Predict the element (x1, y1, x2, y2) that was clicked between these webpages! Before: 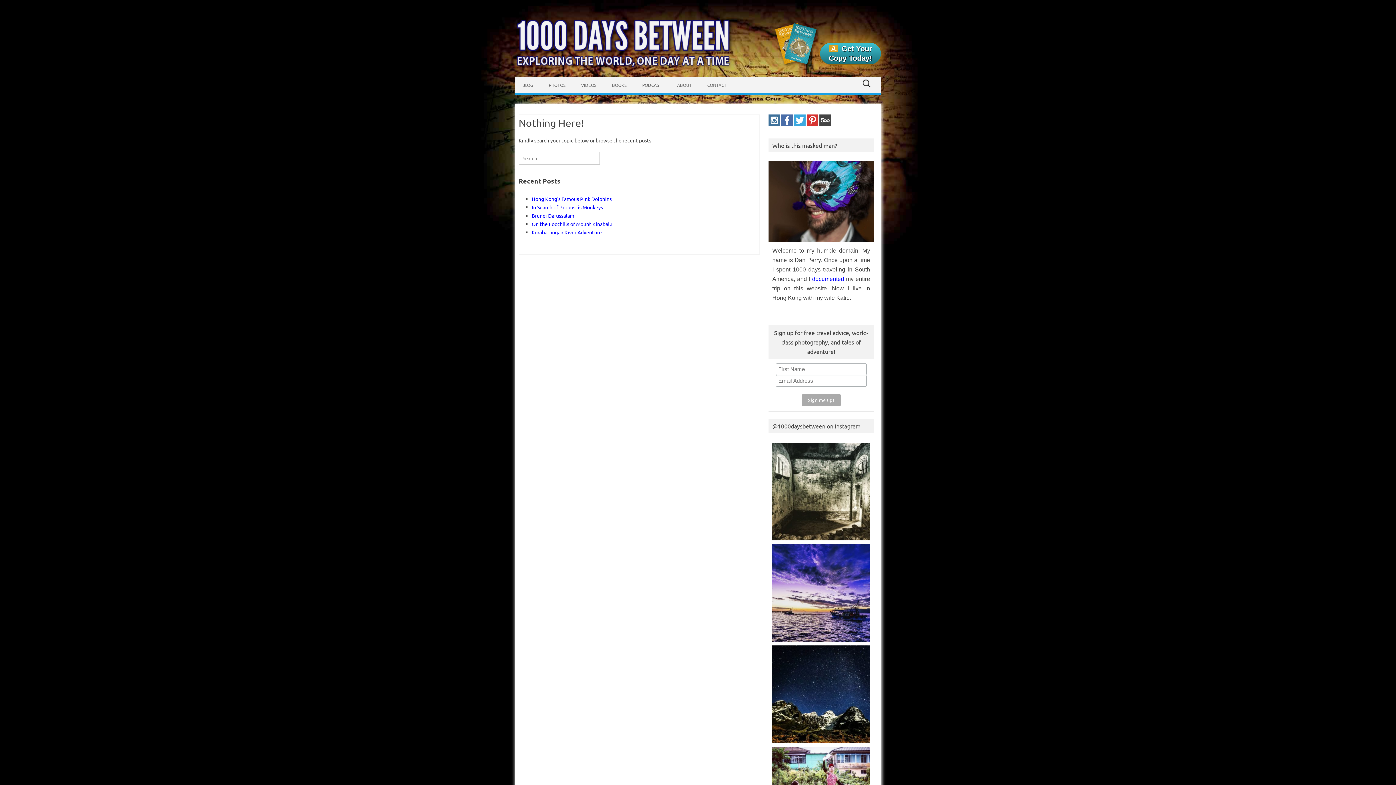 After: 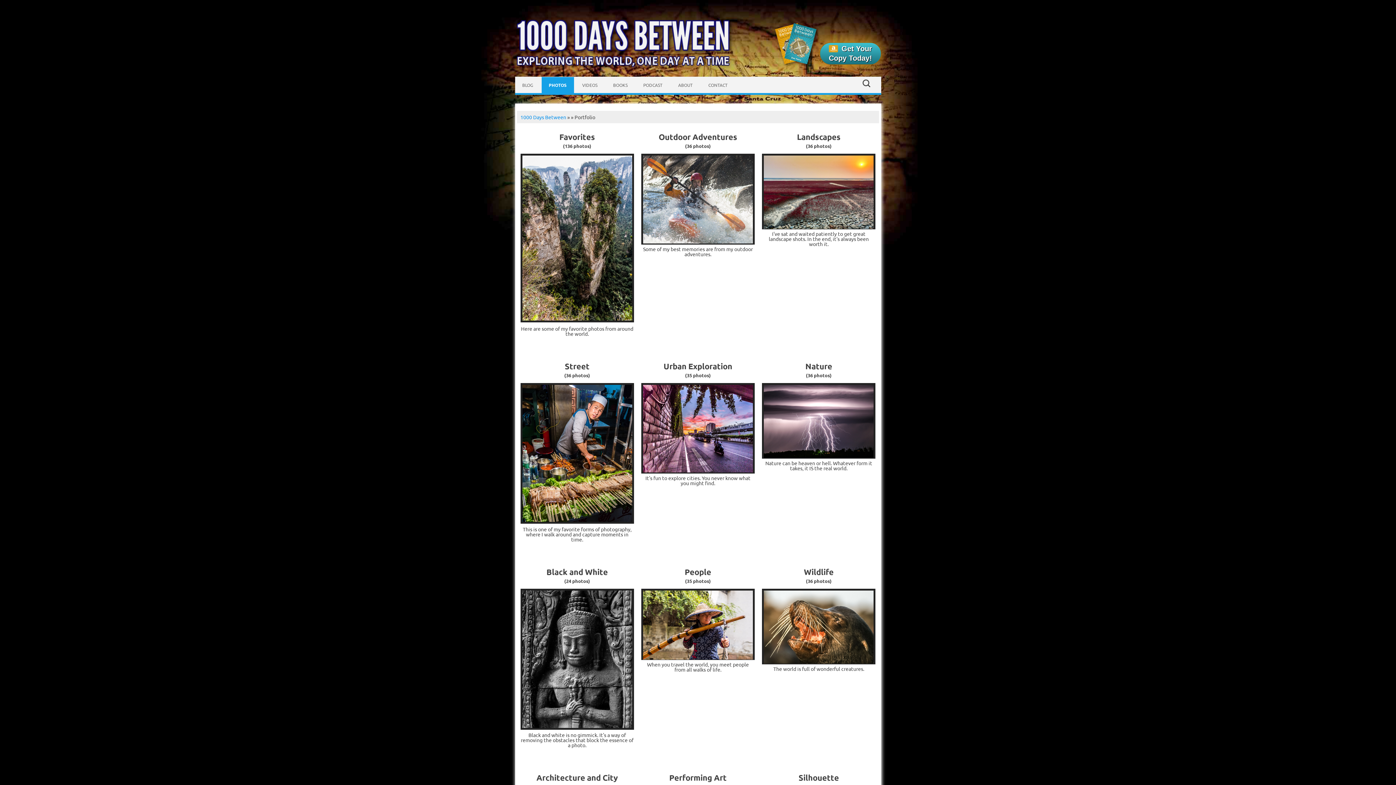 Action: label: PHOTOS bbox: (541, 77, 572, 93)